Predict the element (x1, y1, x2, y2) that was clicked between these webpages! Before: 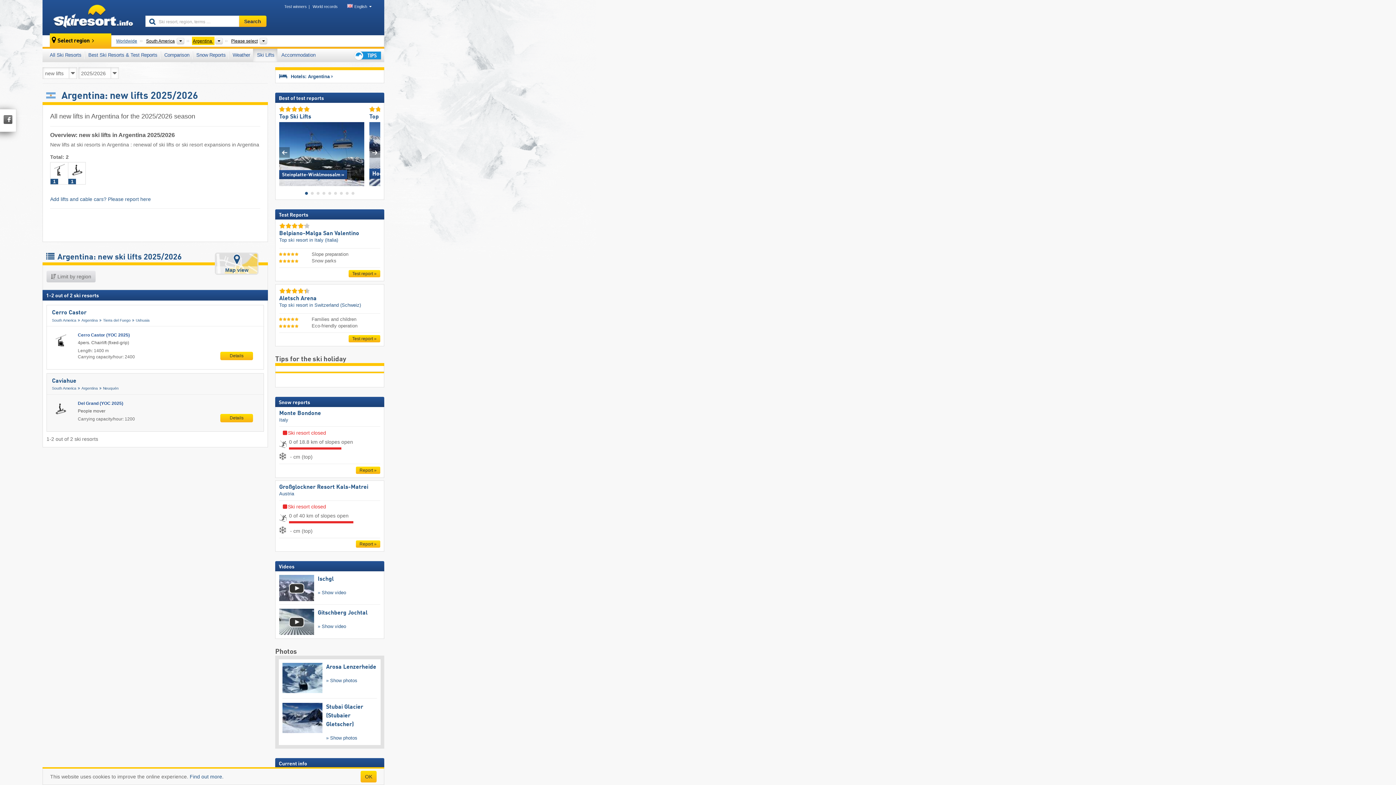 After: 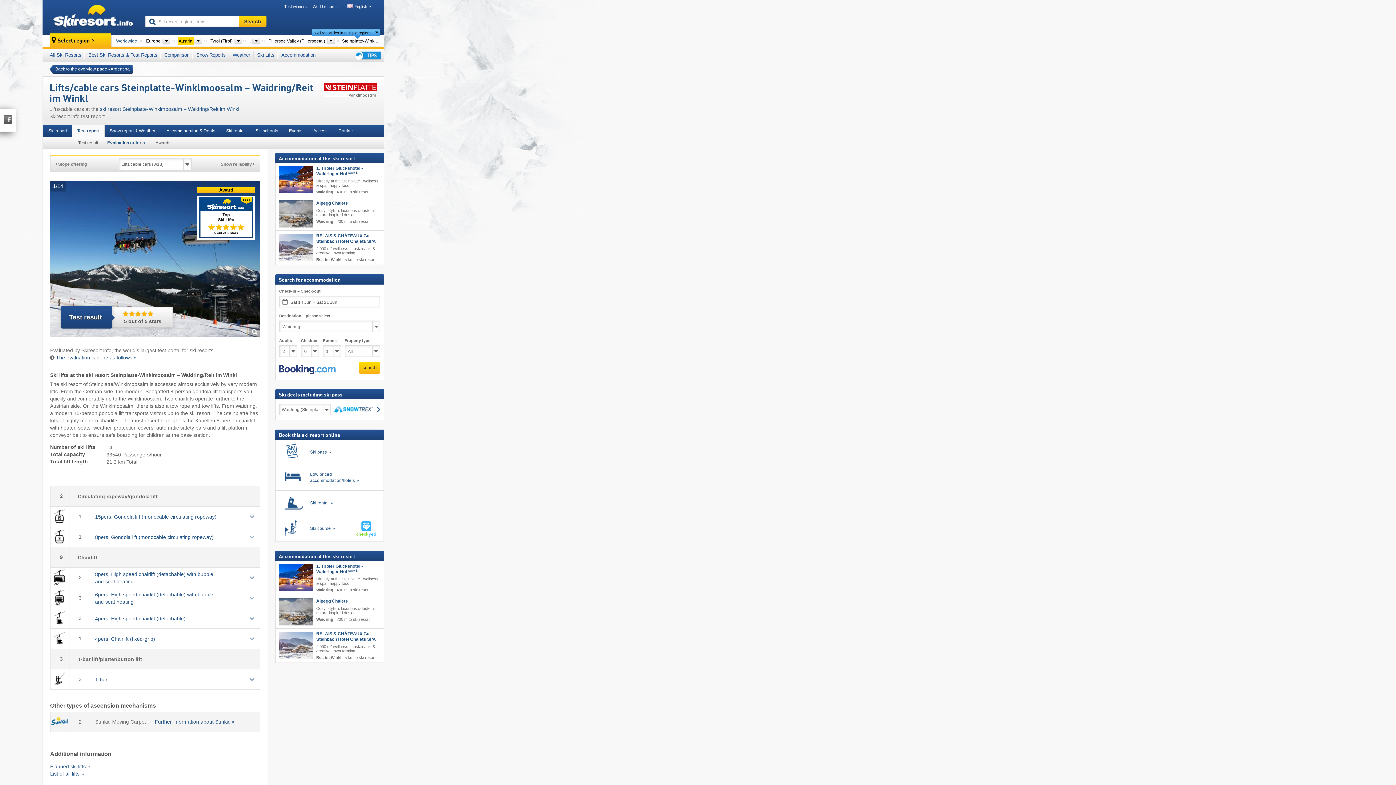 Action: label: Steinplatte-Winklmoosalm » bbox: (279, 122, 356, 186)